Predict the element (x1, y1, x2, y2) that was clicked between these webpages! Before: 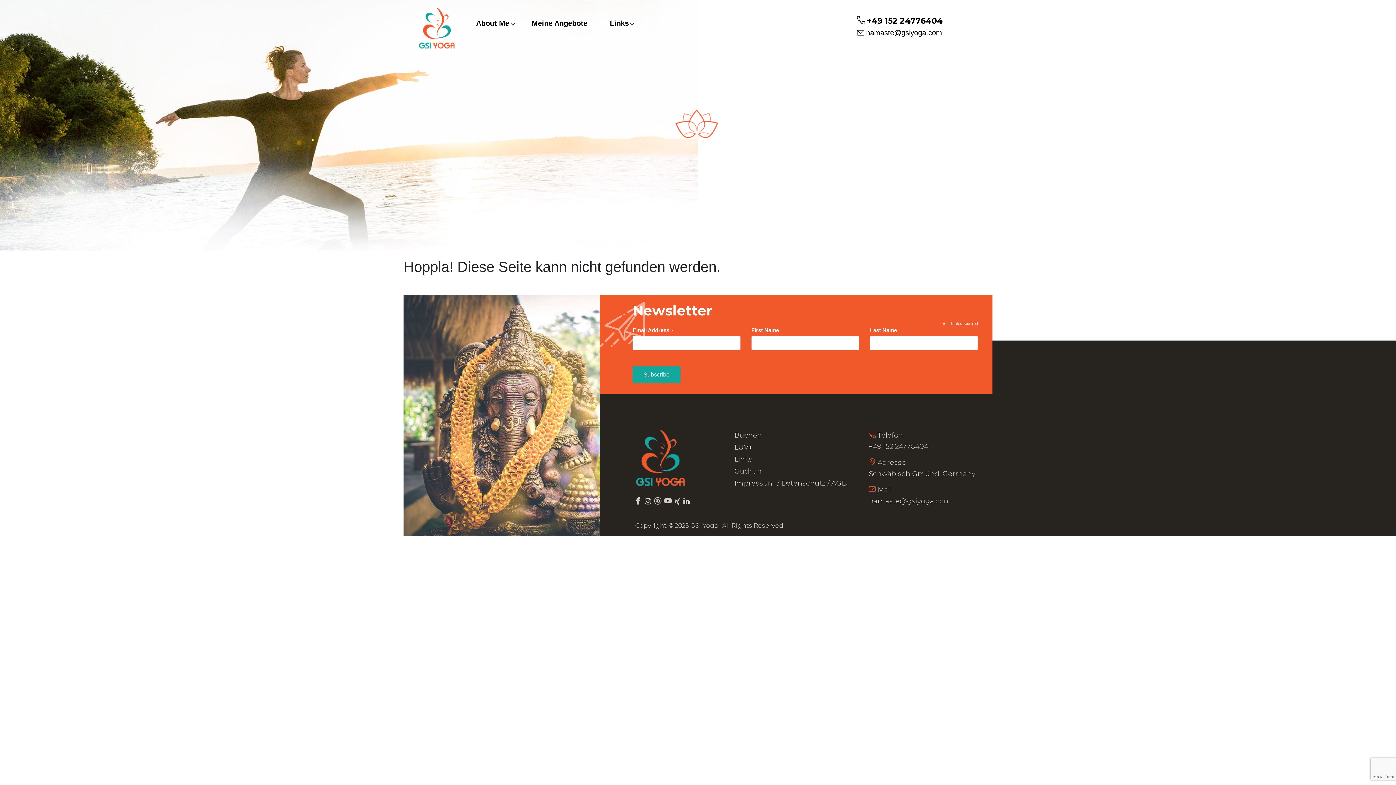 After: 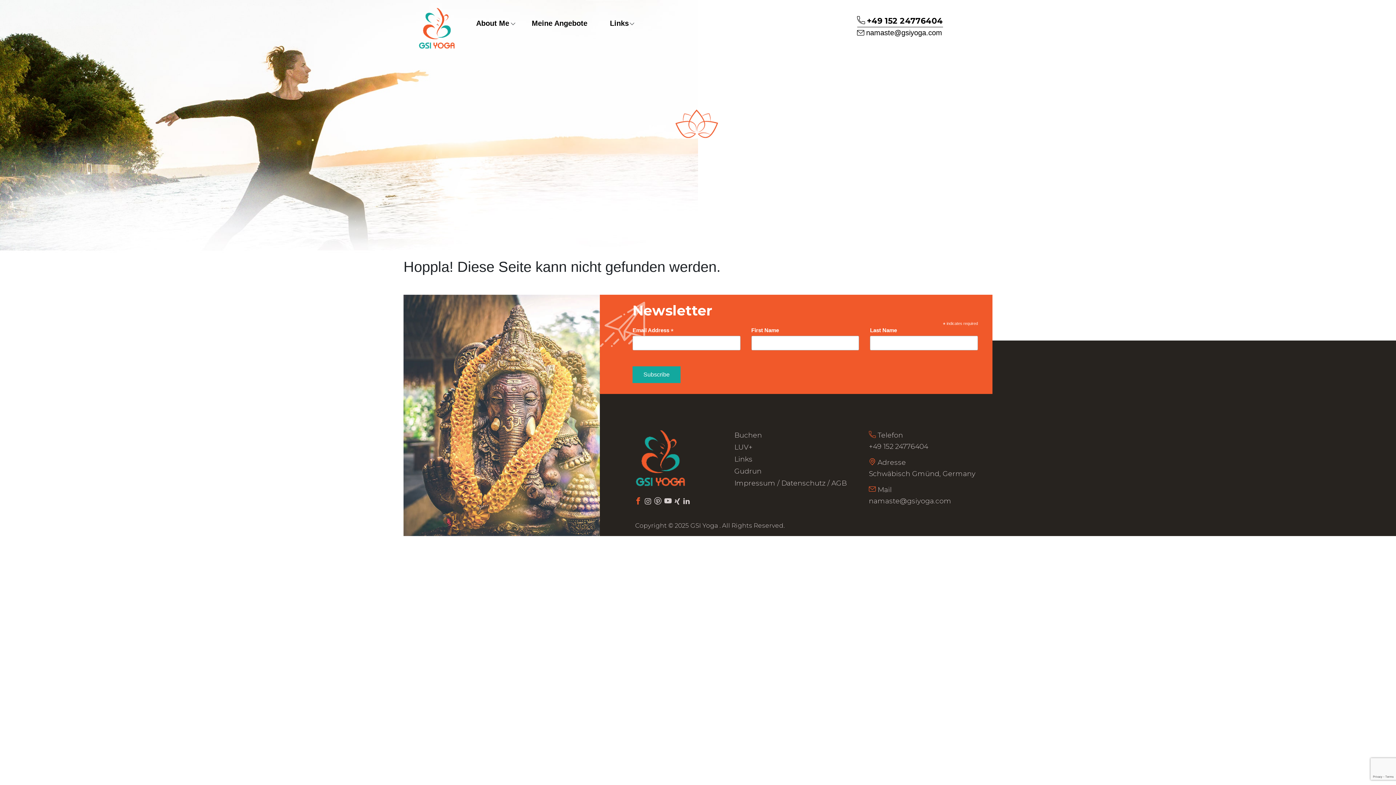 Action: bbox: (634, 499, 641, 505)